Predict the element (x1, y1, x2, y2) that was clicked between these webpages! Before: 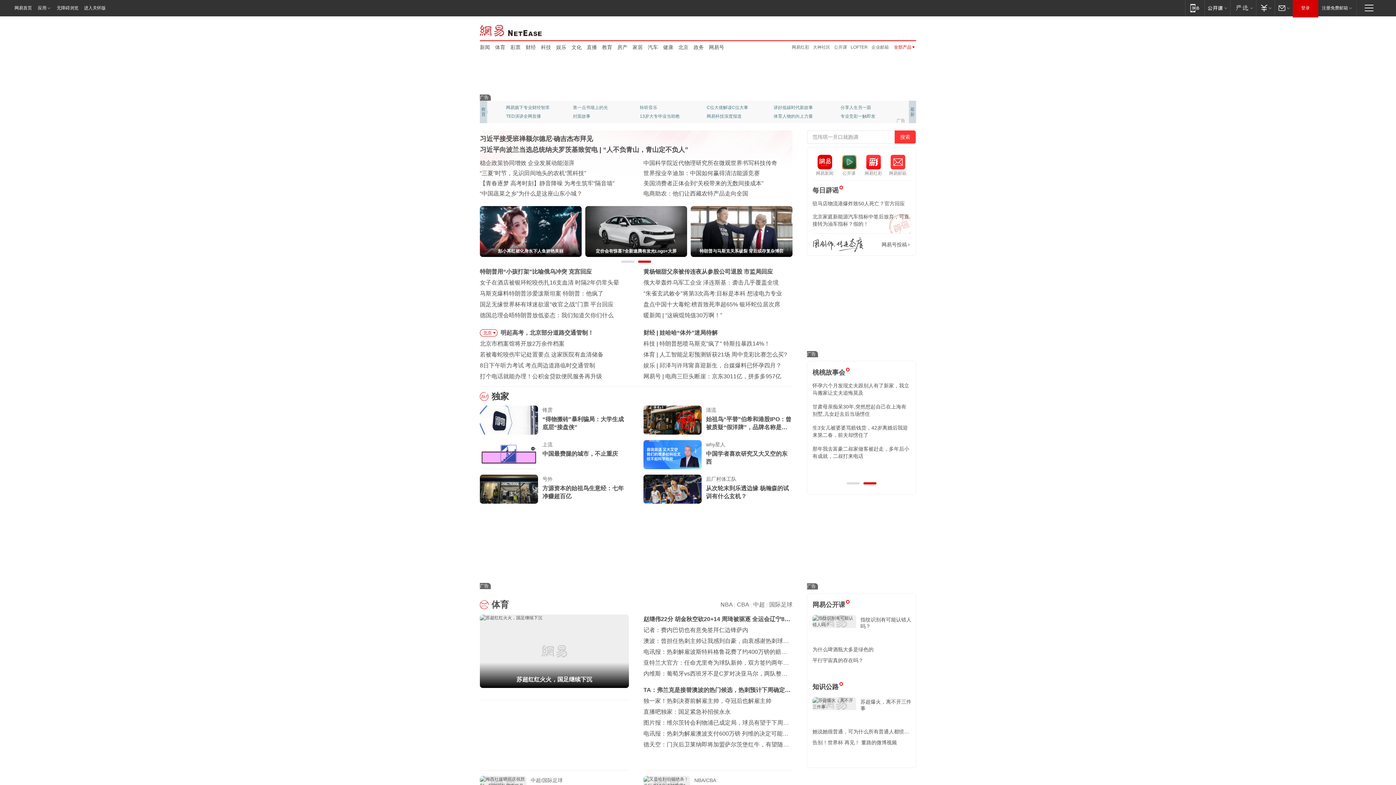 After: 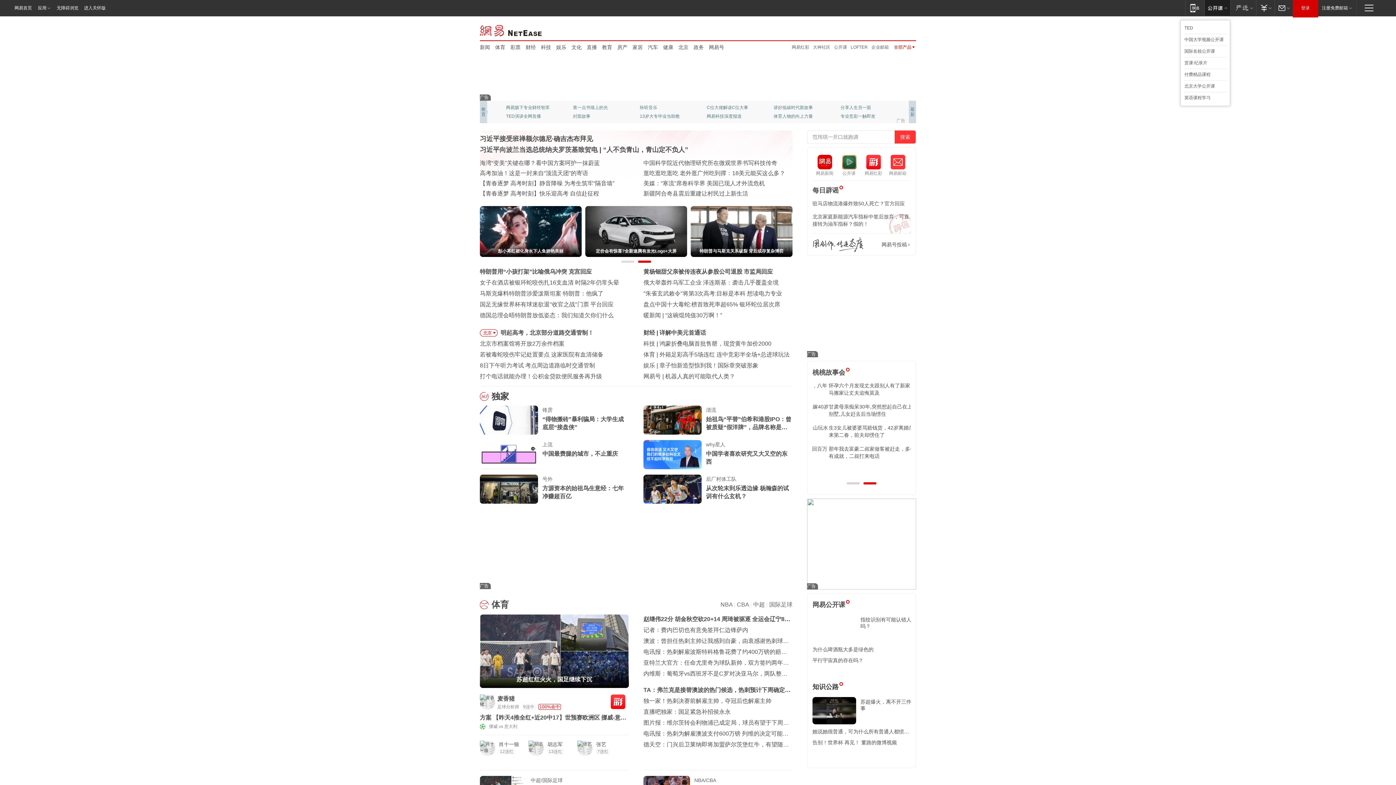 Action: bbox: (1204, 0, 1230, 15) label: 网易公开课